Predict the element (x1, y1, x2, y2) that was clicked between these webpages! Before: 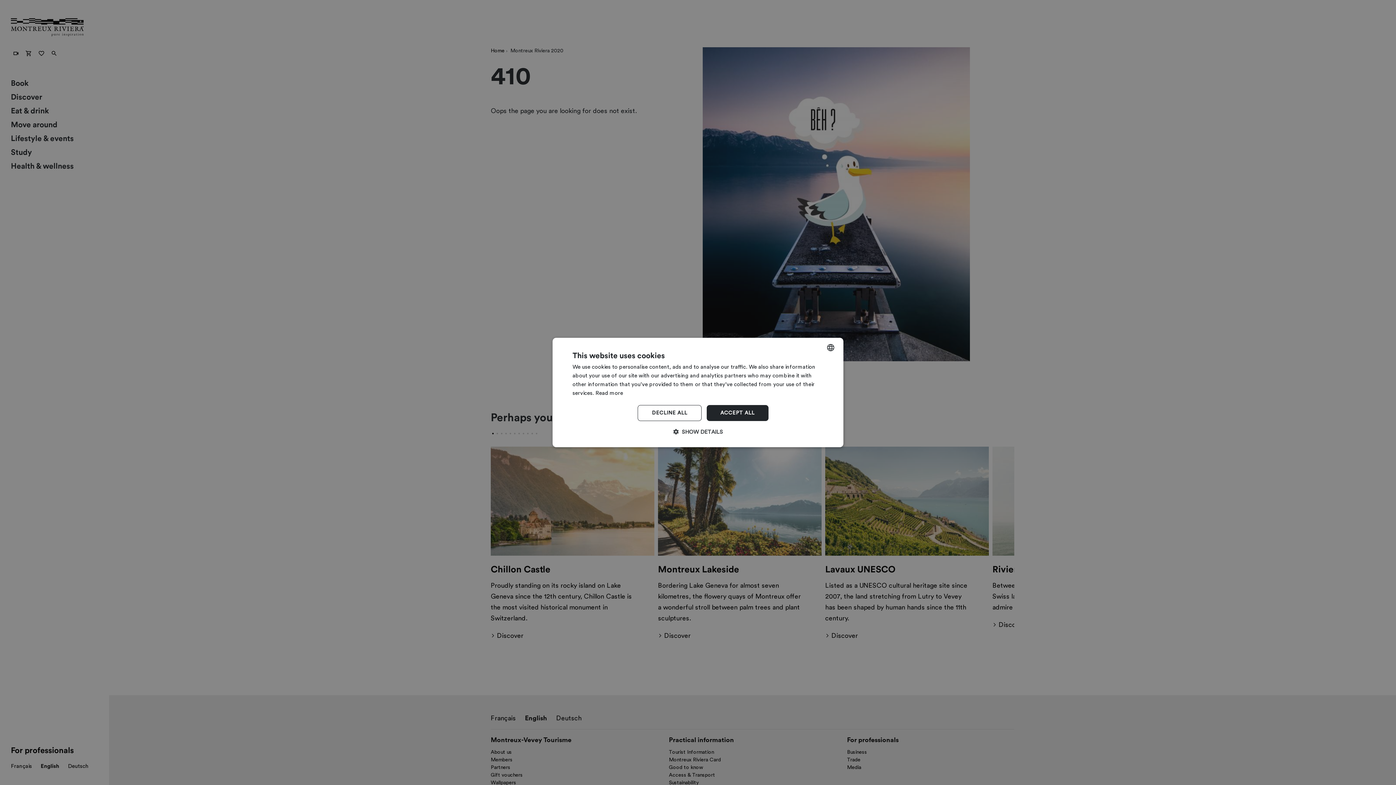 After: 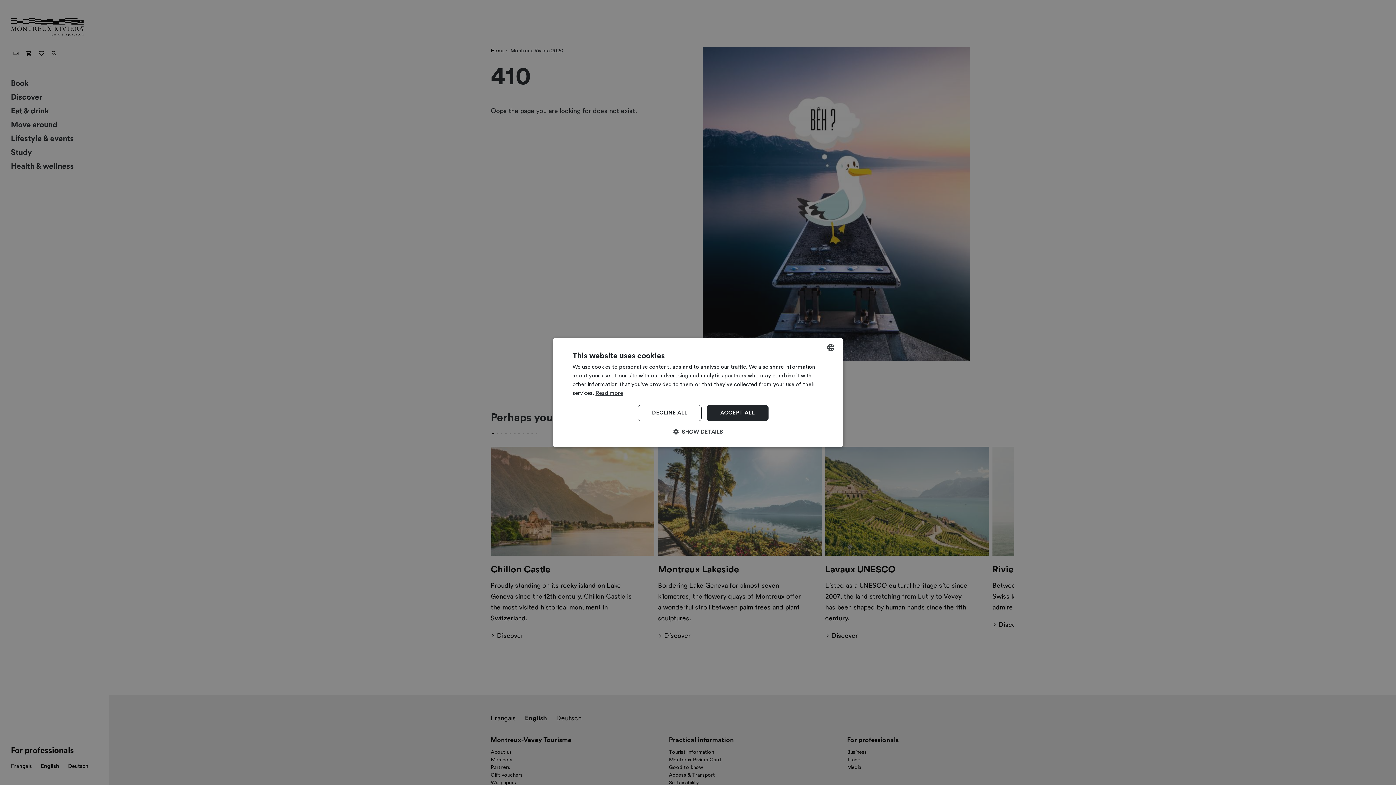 Action: label: Read more, opens a new window bbox: (595, 390, 623, 396)